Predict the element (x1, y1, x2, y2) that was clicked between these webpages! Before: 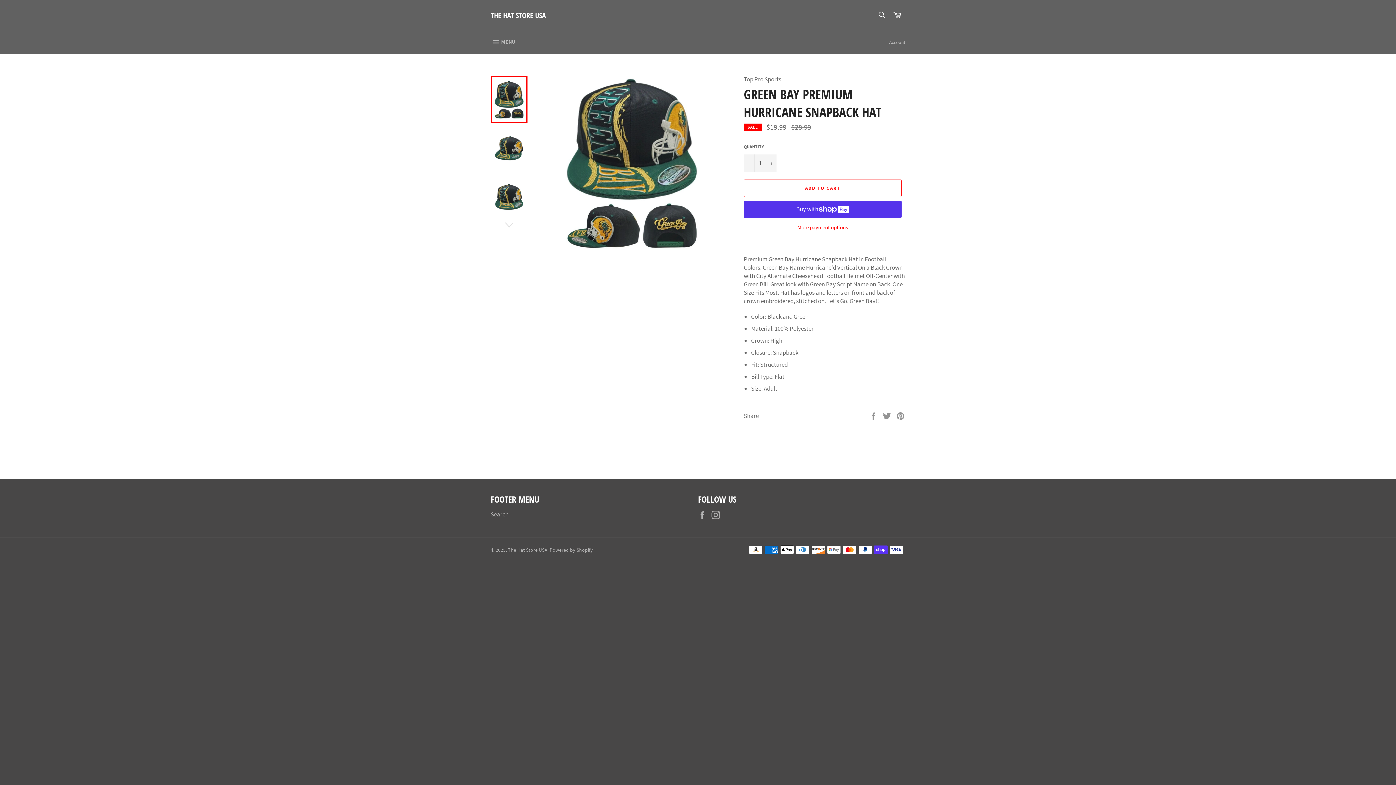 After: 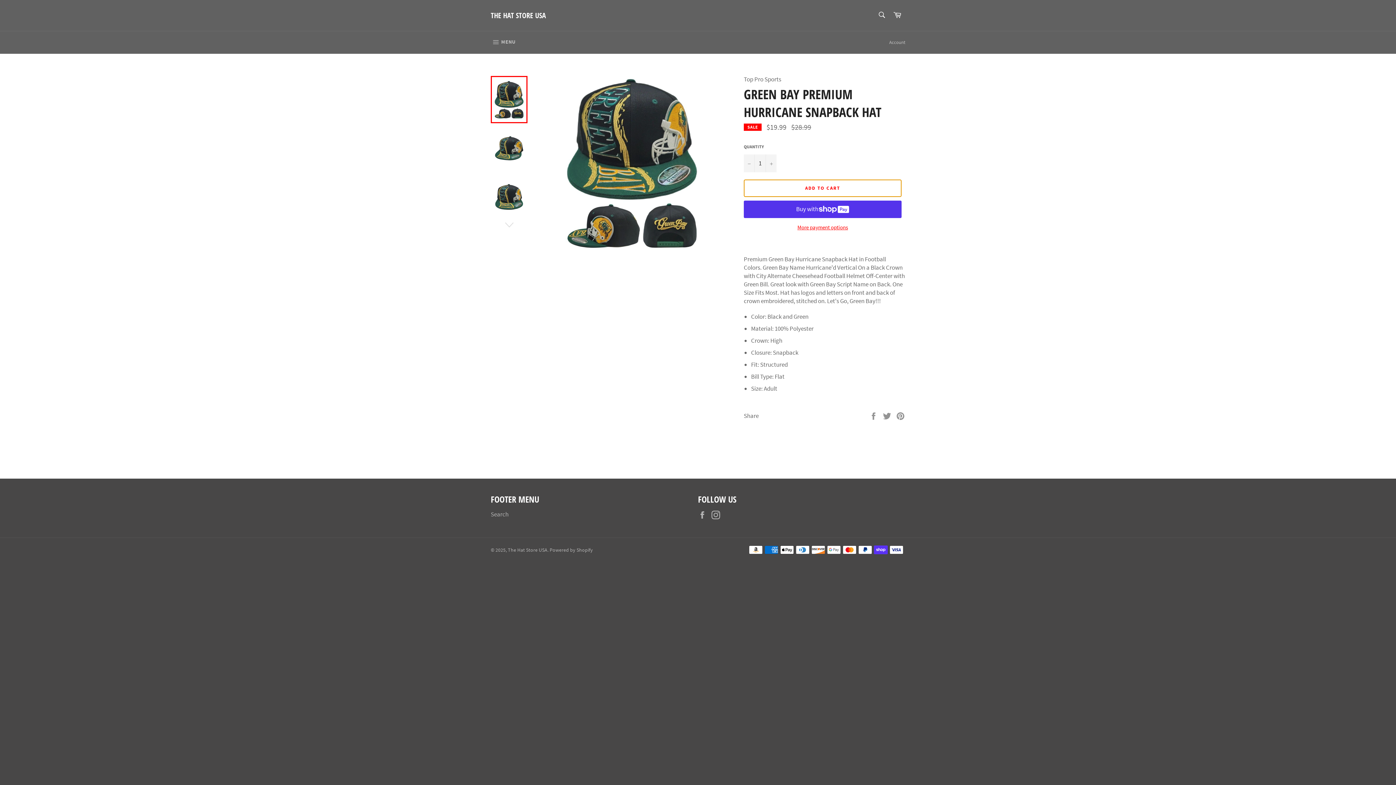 Action: bbox: (744, 179, 901, 196) label: ADD TO CART